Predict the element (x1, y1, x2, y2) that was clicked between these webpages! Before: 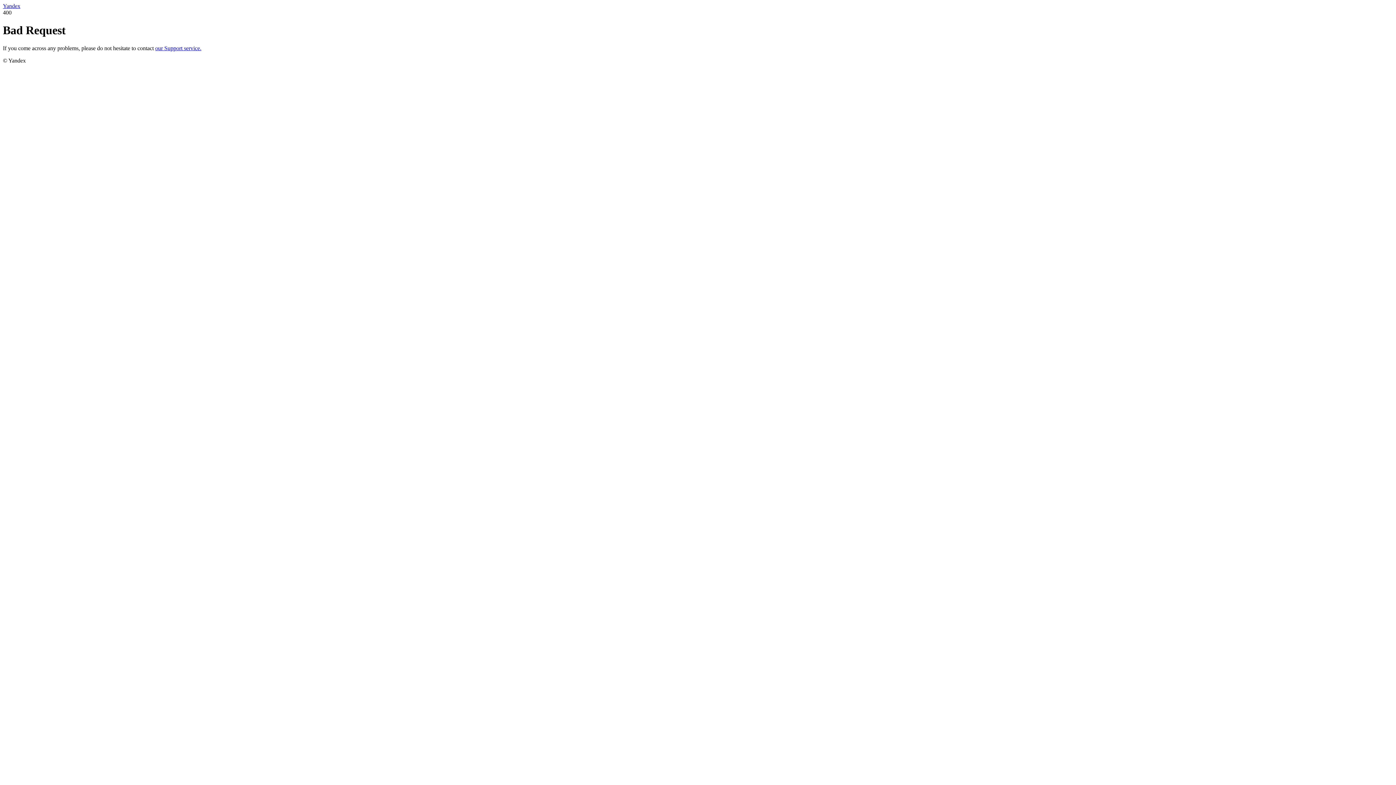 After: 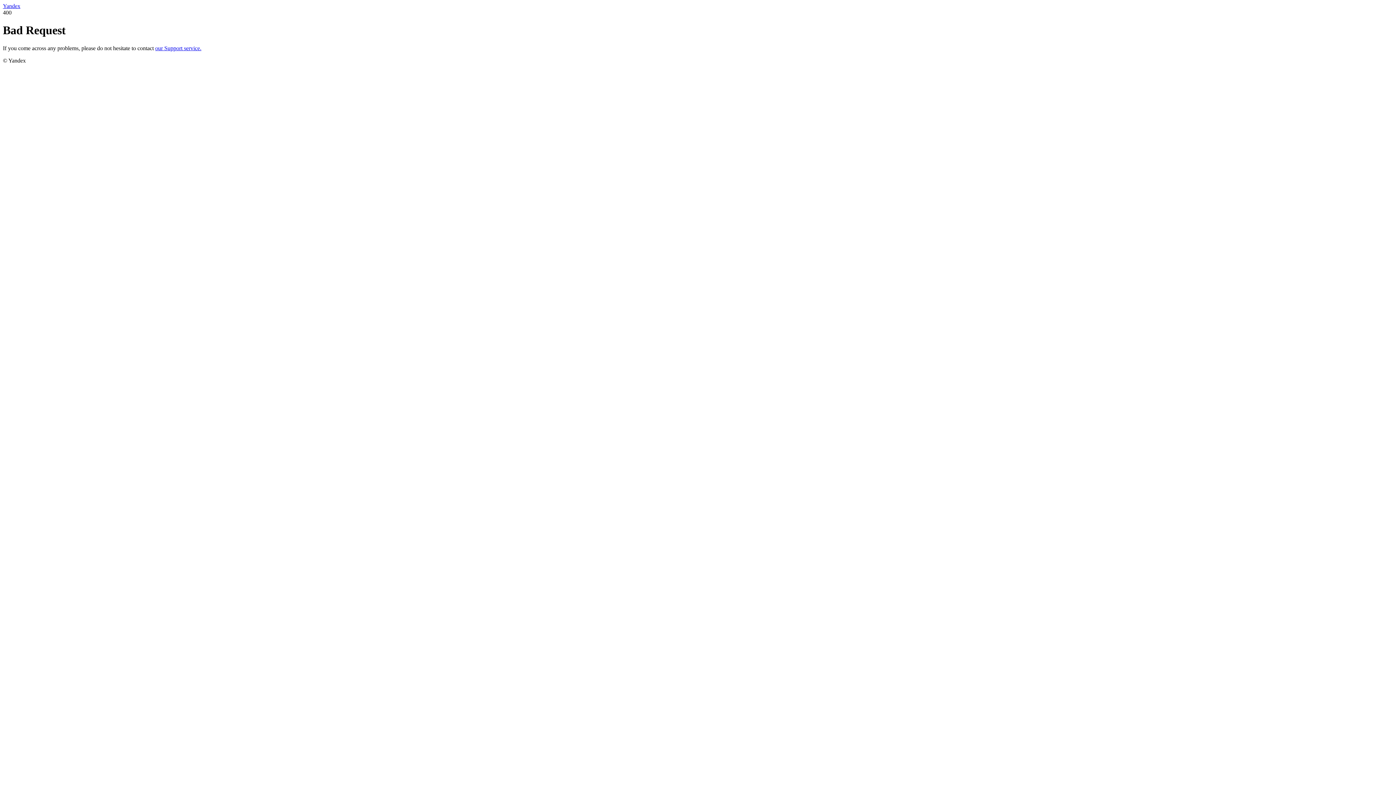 Action: label: Yandex bbox: (2, 2, 20, 9)